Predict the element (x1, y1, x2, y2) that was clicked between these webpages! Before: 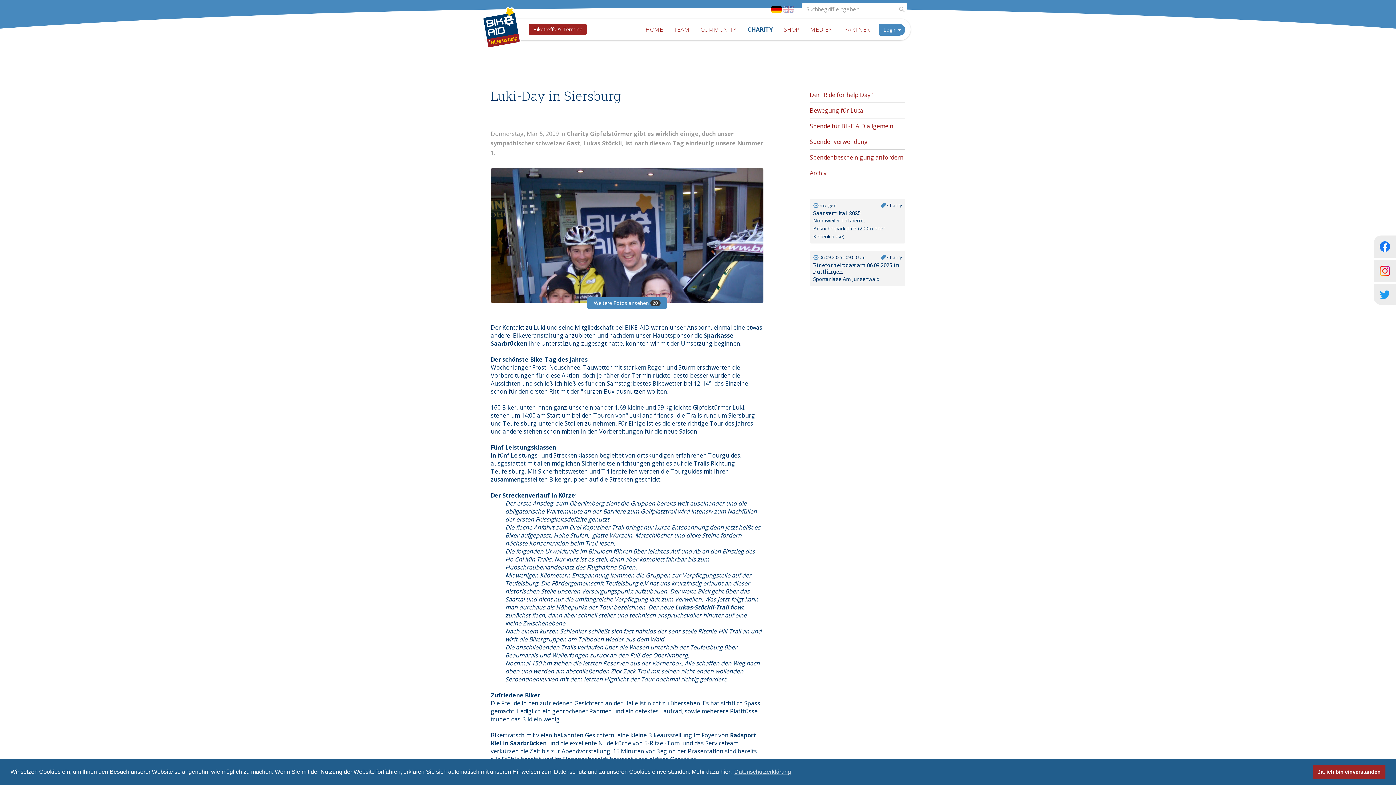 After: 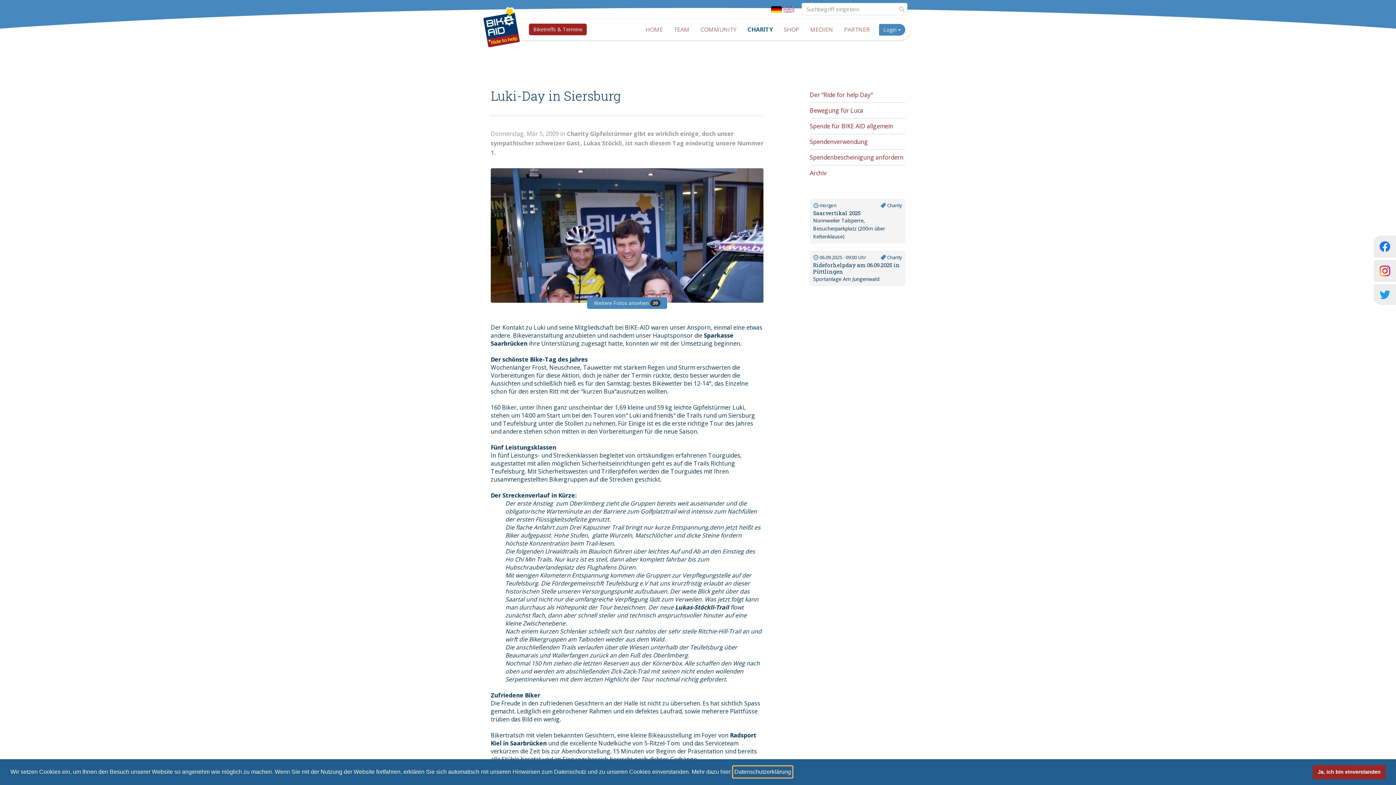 Action: label: learn more about cookies bbox: (733, 766, 792, 777)